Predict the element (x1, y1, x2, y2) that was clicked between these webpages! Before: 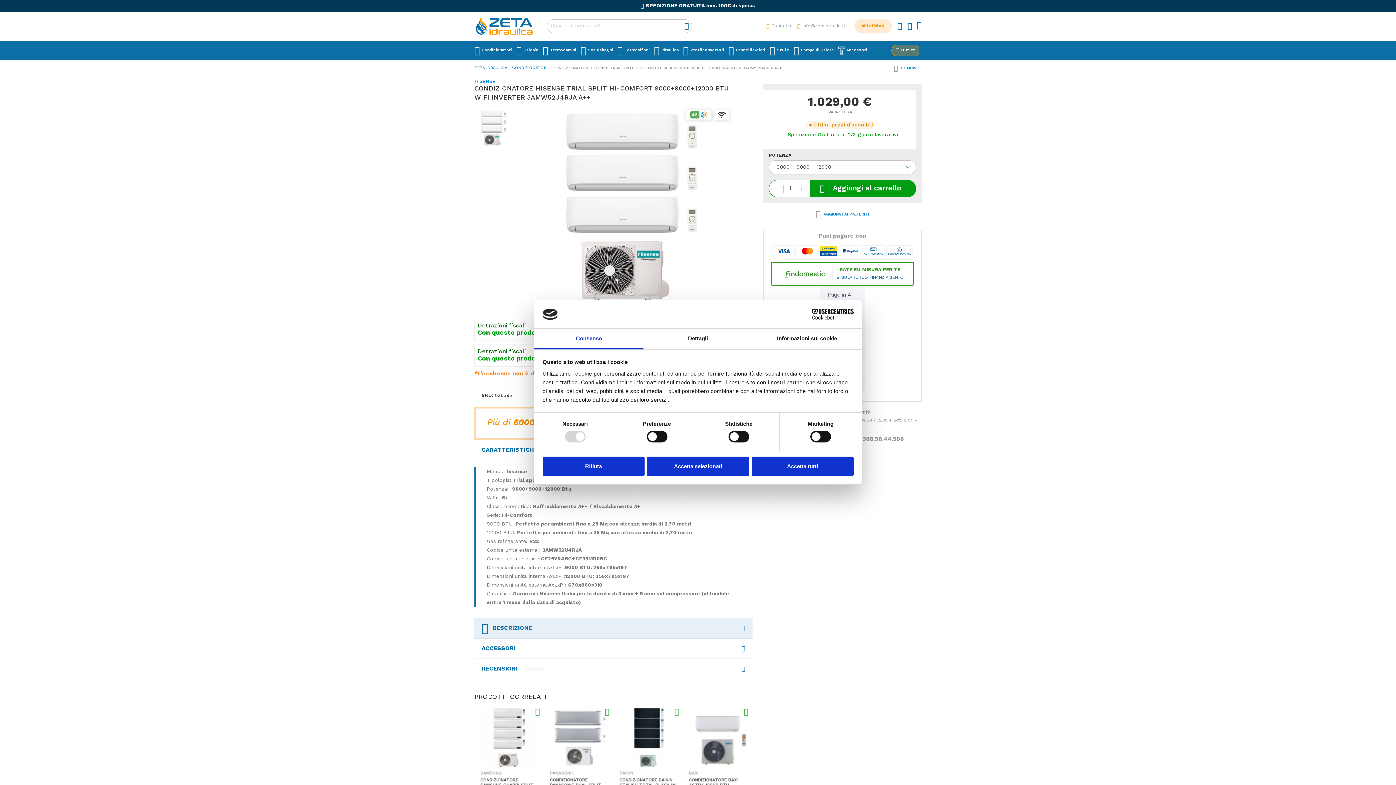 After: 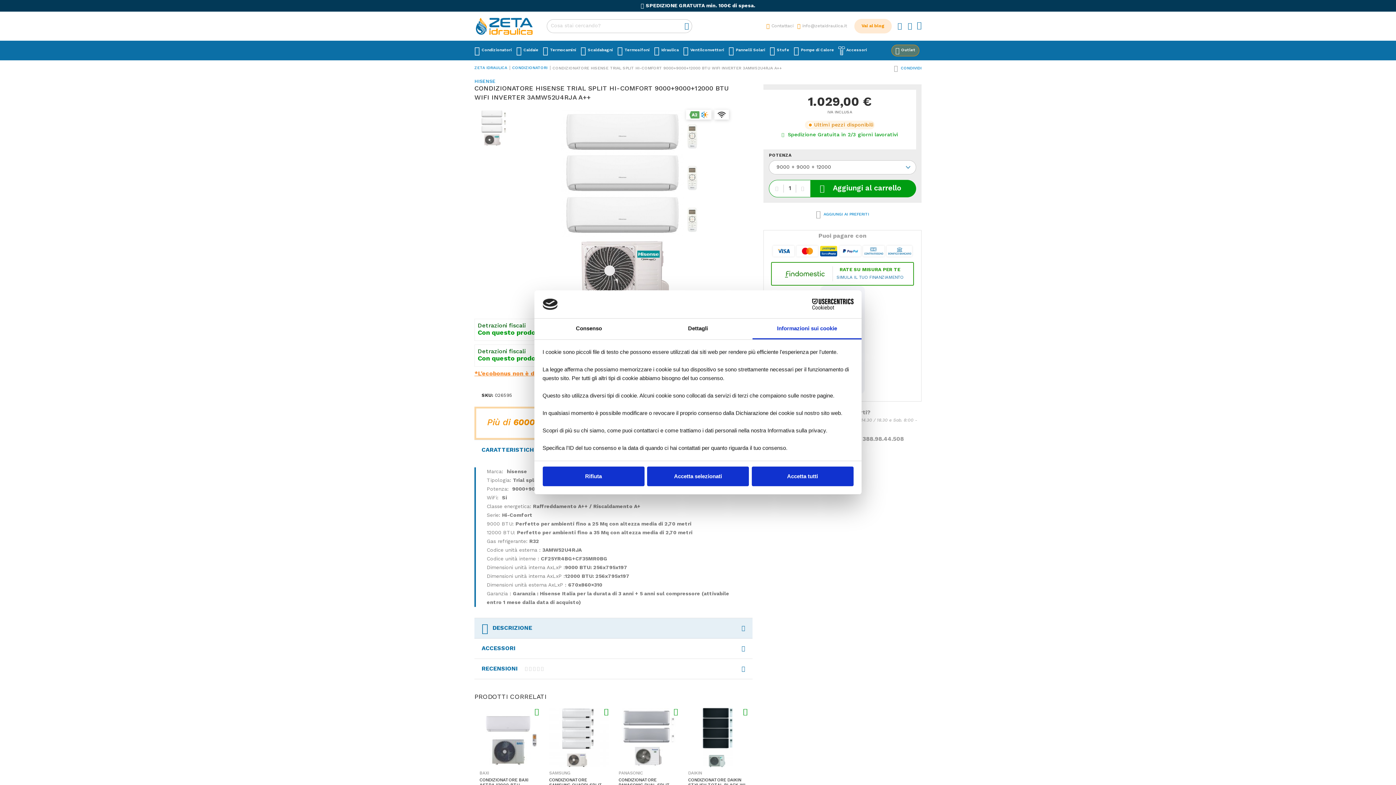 Action: label: Informazioni sui cookie bbox: (752, 328, 861, 349)